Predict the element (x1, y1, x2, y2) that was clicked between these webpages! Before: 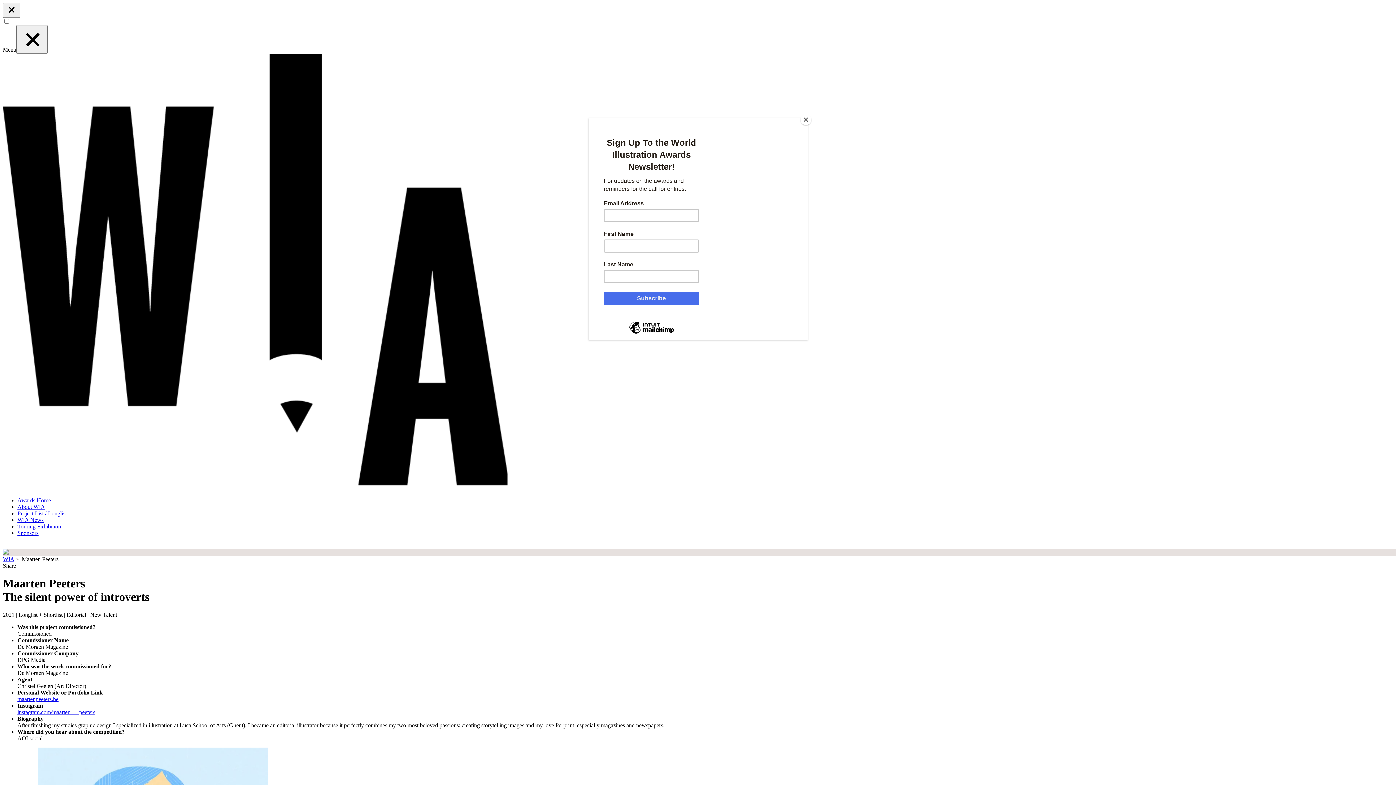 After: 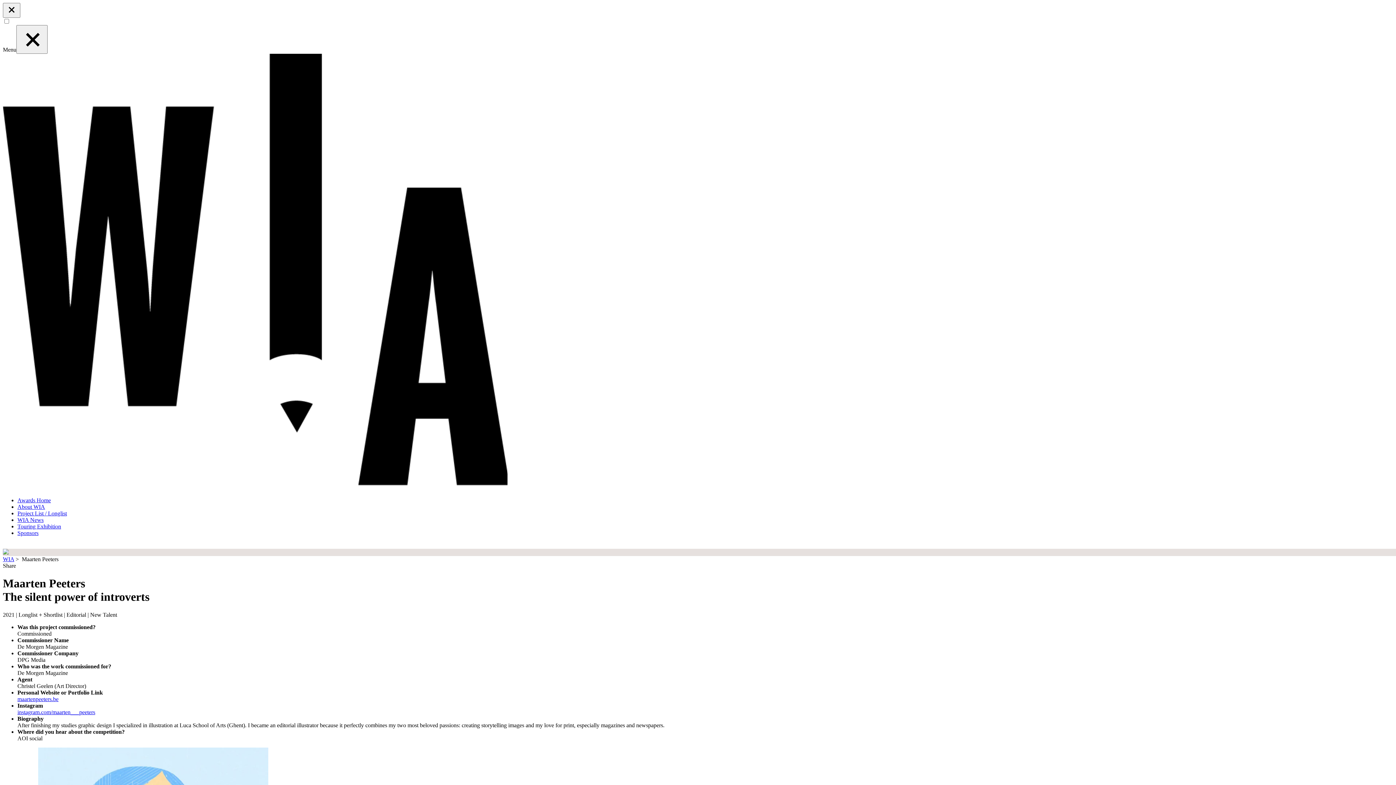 Action: bbox: (800, 114, 811, 125) label: Close